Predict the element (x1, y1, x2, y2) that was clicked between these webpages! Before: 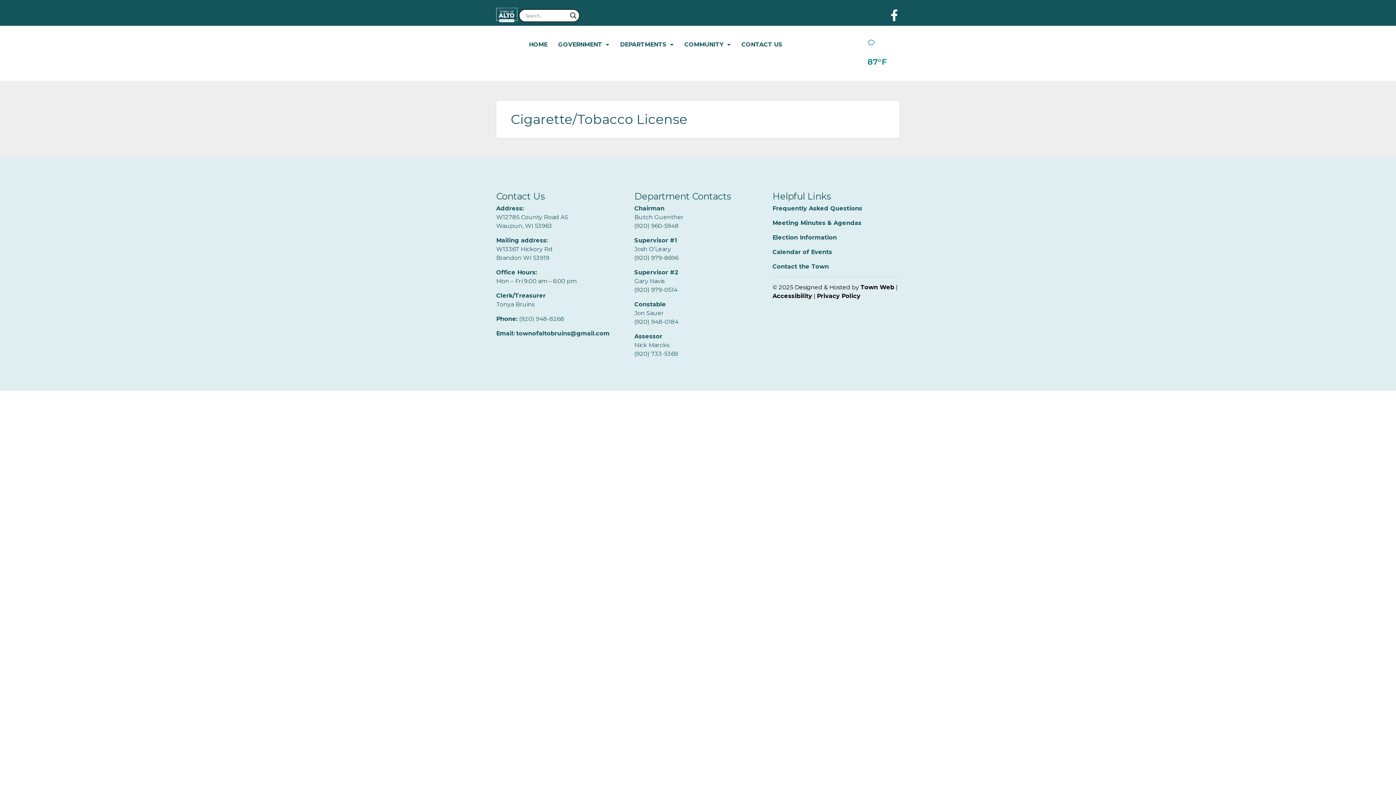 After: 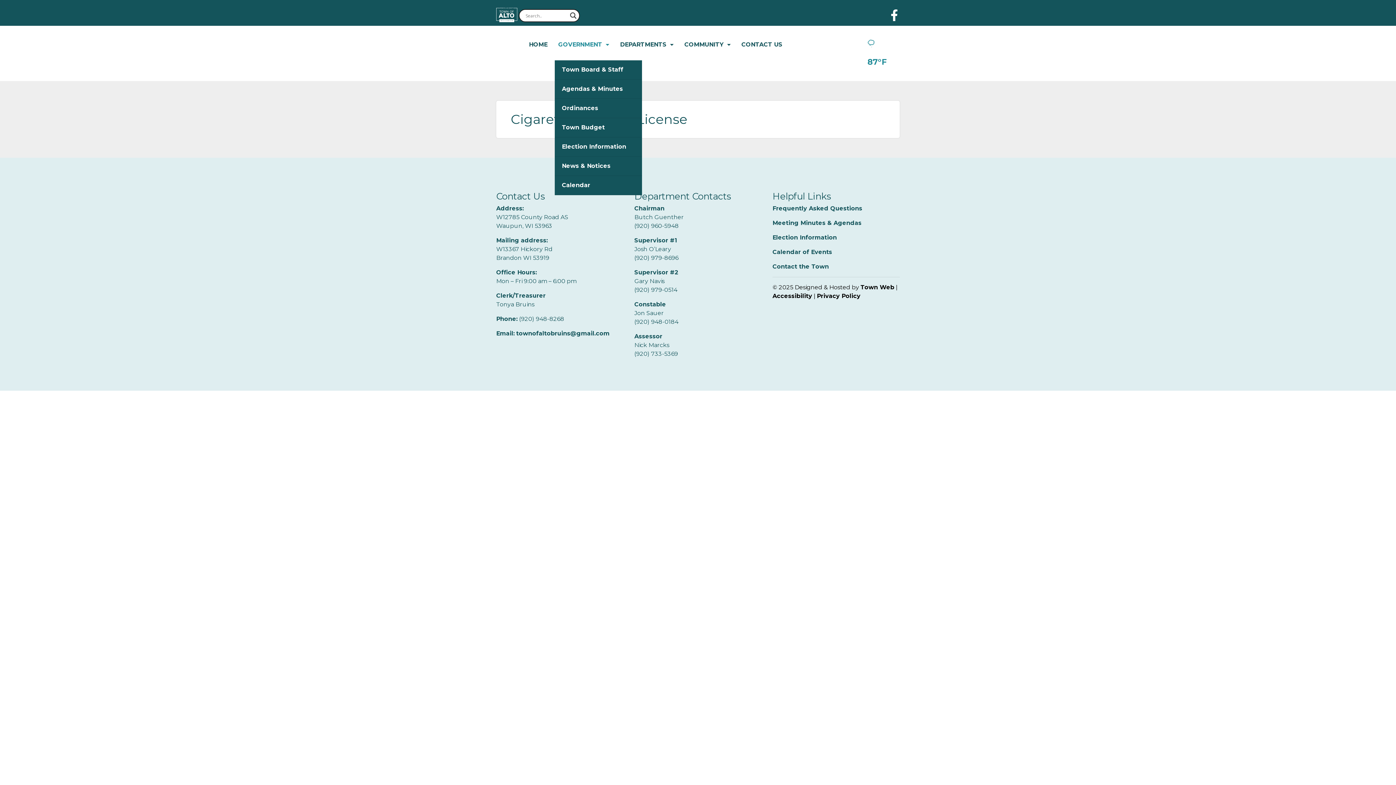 Action: bbox: (554, 36, 613, 53) label: GOVERNMENT 